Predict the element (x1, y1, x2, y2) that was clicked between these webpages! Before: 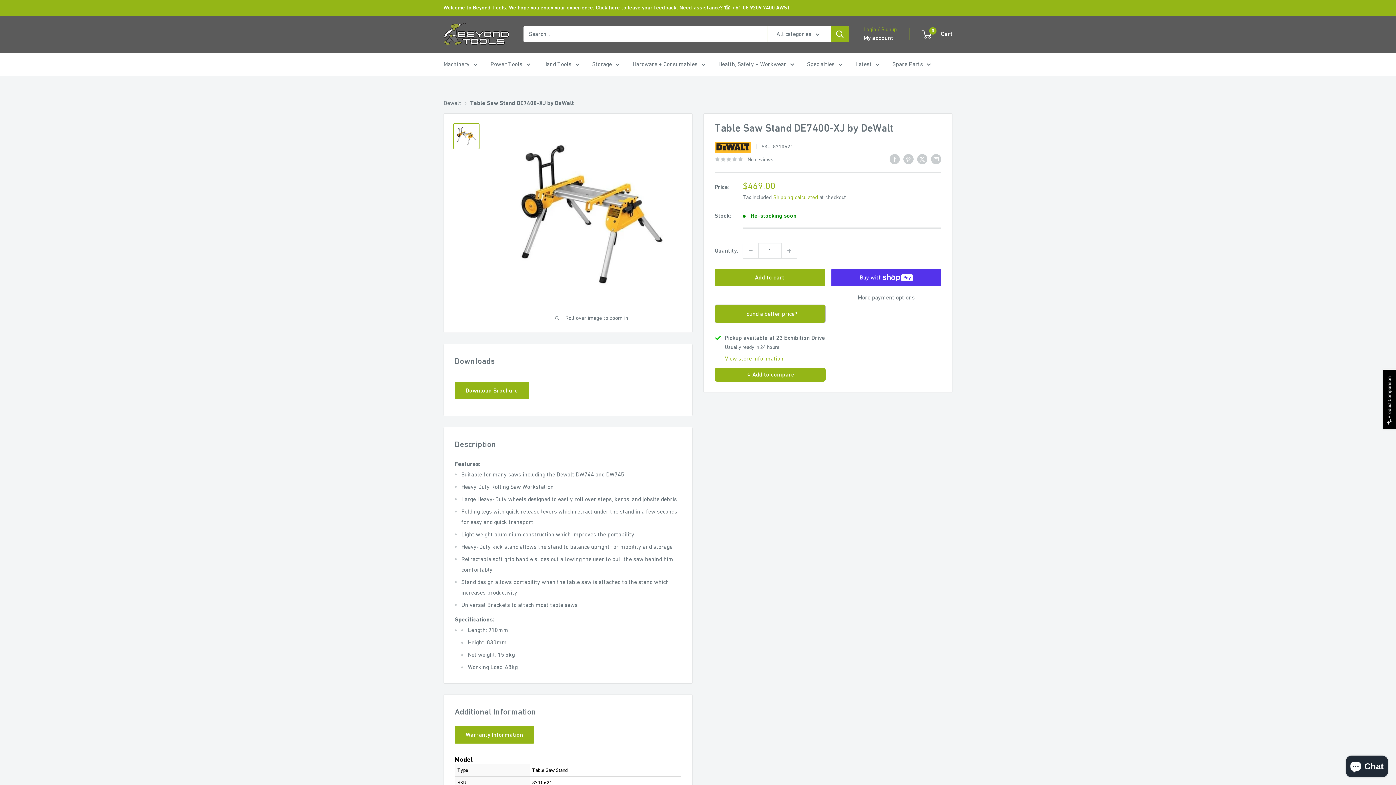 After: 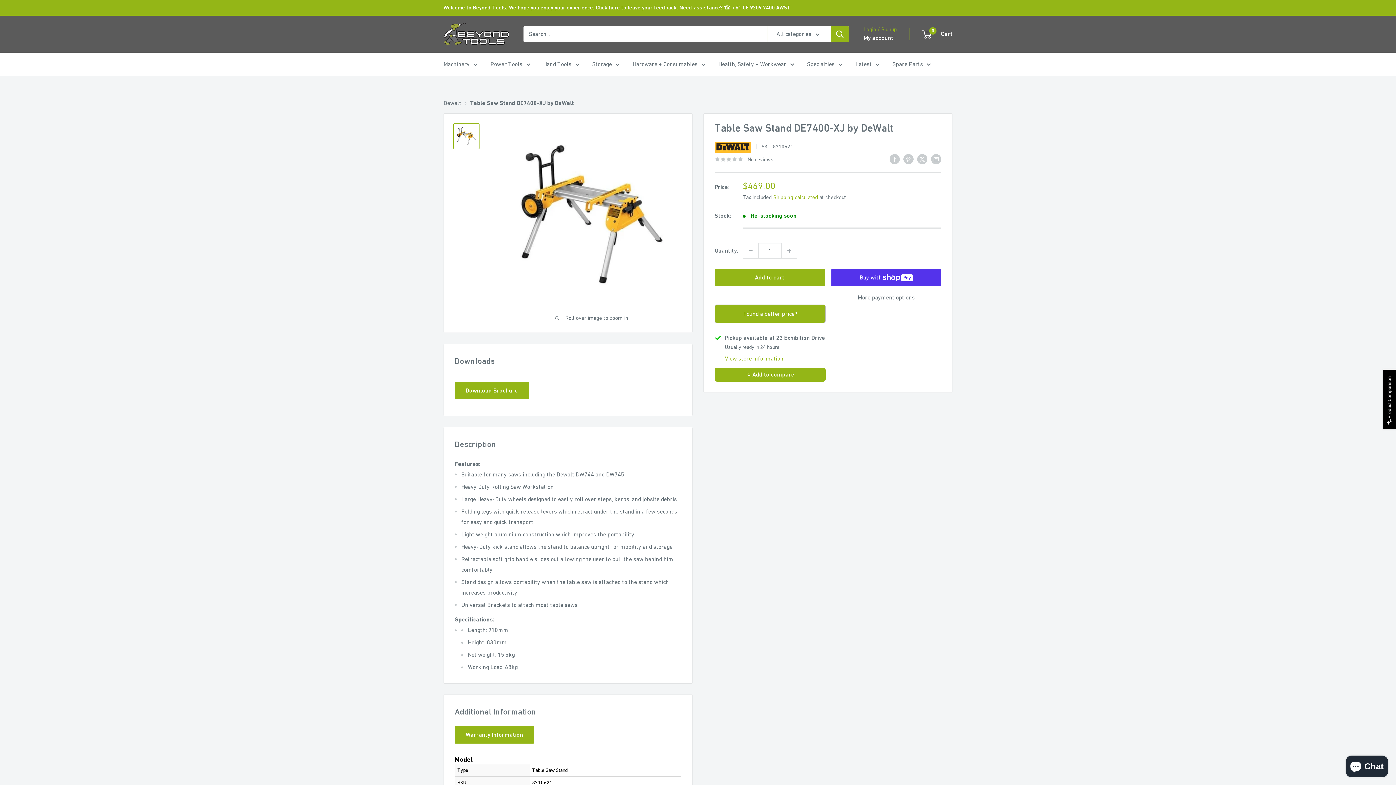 Action: label: Welcome to Beyond Tools. We hope you enjoy your experience. Click here to leave your feedback. Need assistance? ☎ +61 08 9209 7400 AWST bbox: (443, 0, 790, 15)